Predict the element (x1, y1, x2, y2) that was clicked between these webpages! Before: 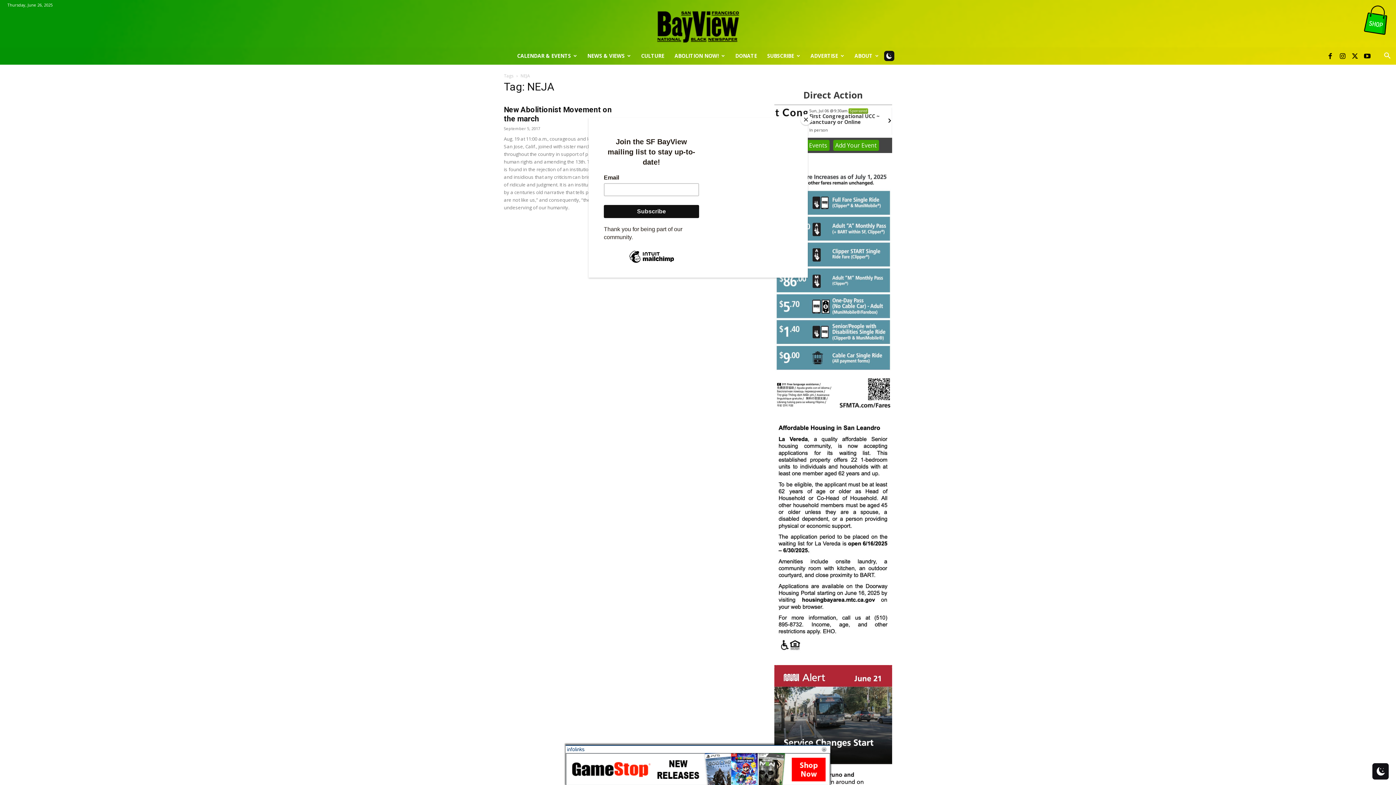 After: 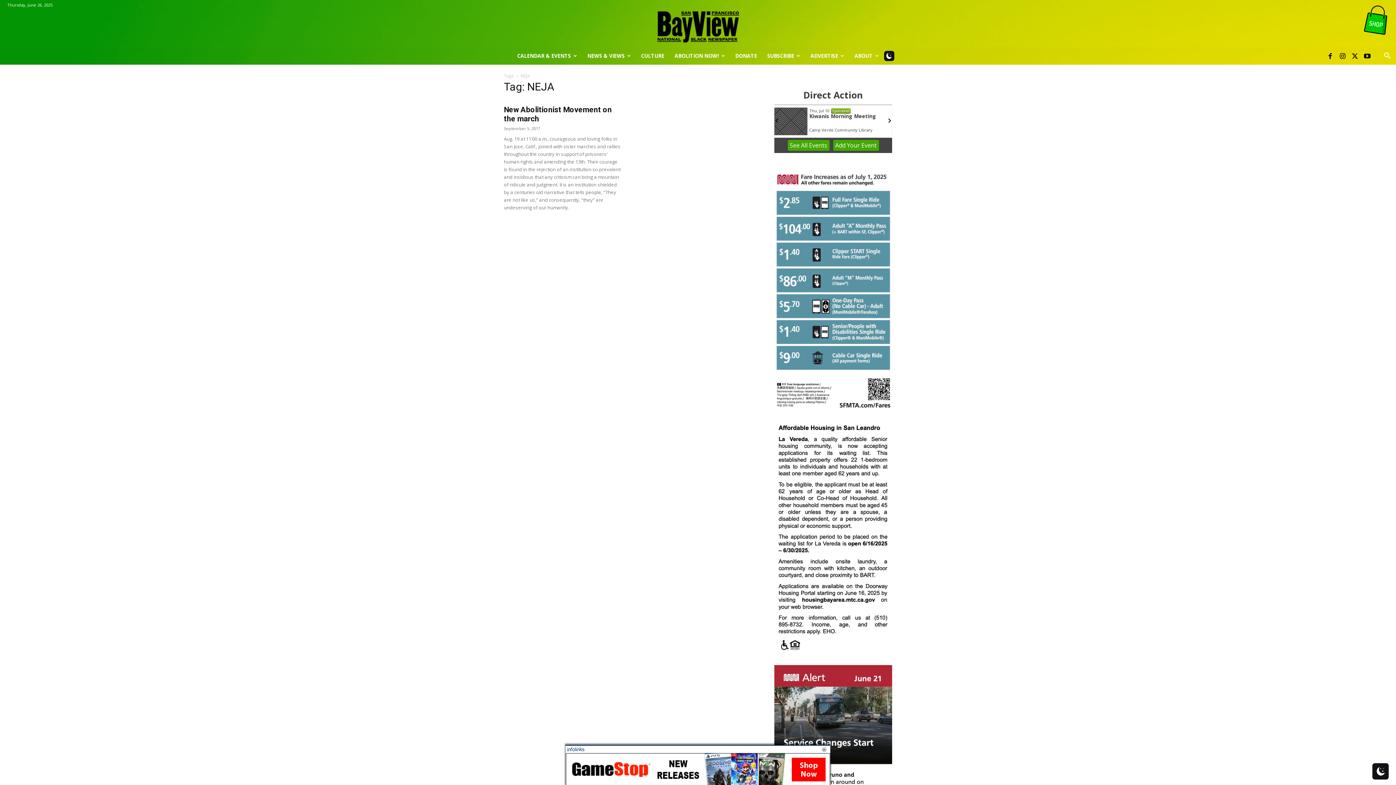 Action: label: Close bbox: (800, 114, 811, 125)